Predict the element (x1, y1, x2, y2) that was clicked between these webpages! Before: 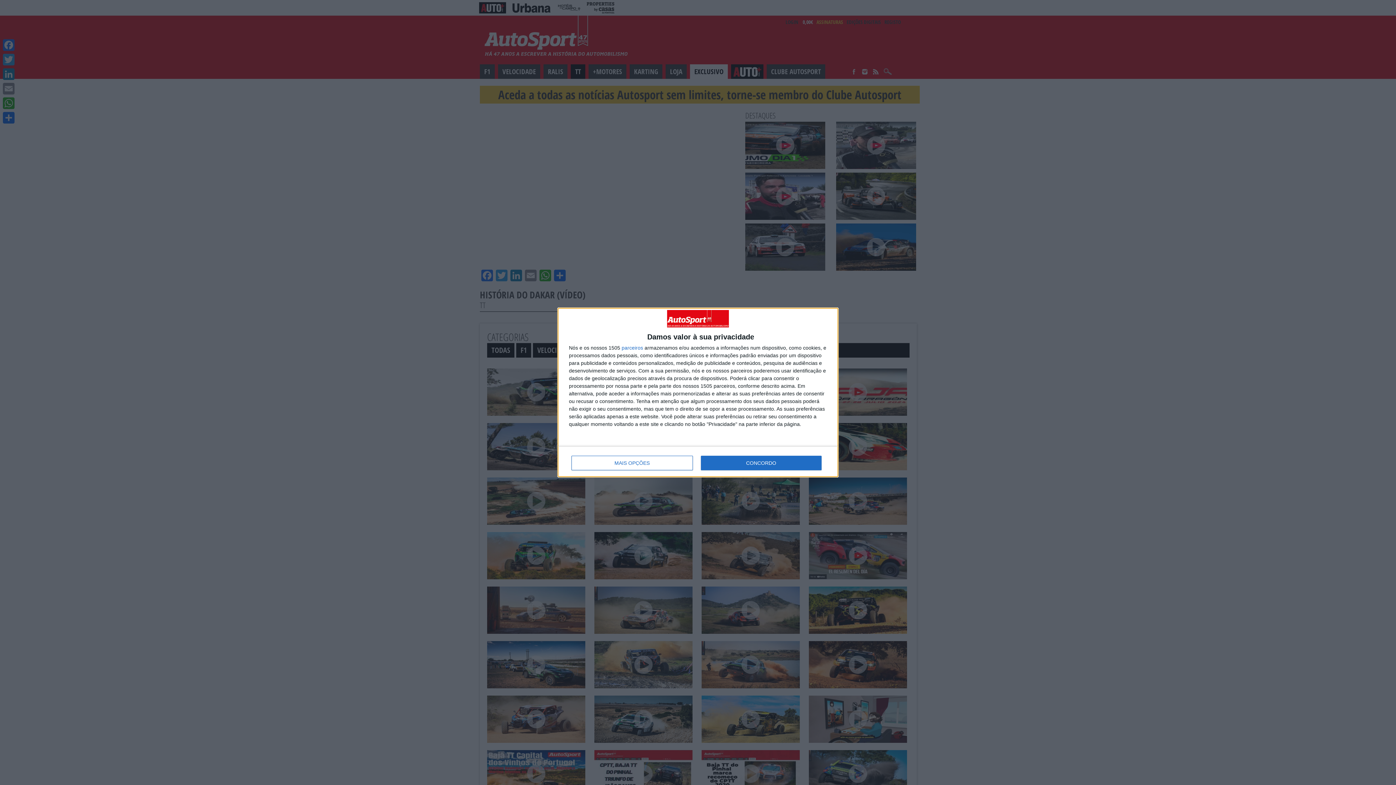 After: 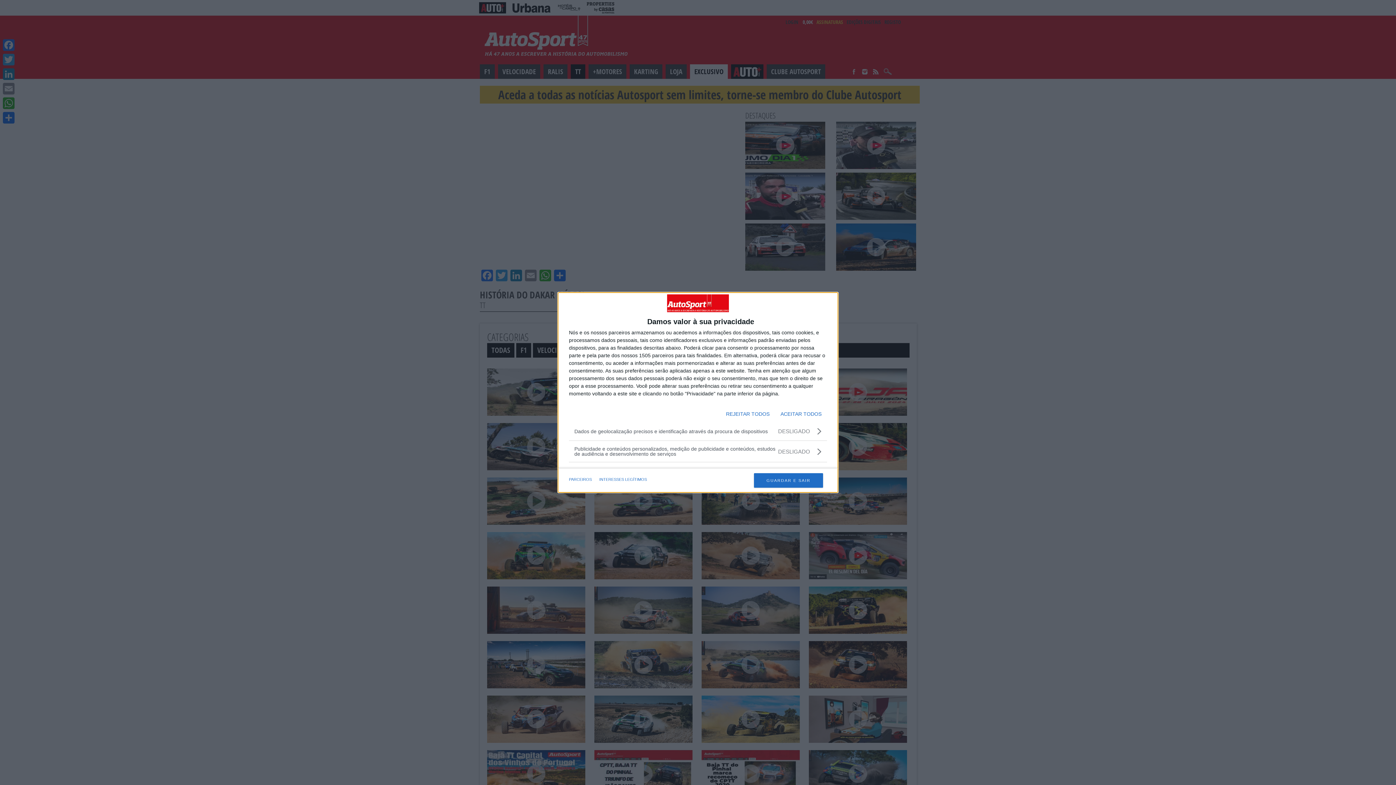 Action: bbox: (571, 456, 692, 470) label: MAIS OPÇÕES